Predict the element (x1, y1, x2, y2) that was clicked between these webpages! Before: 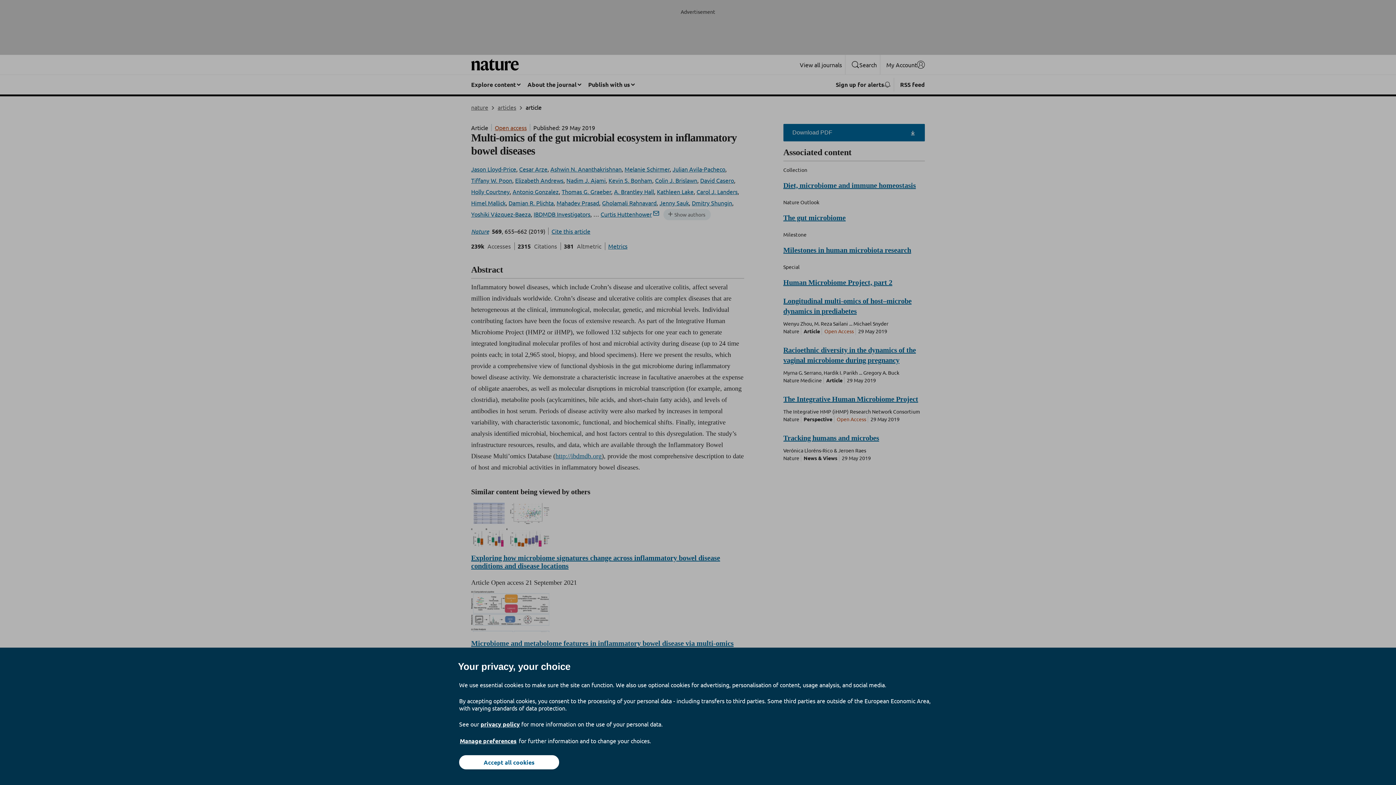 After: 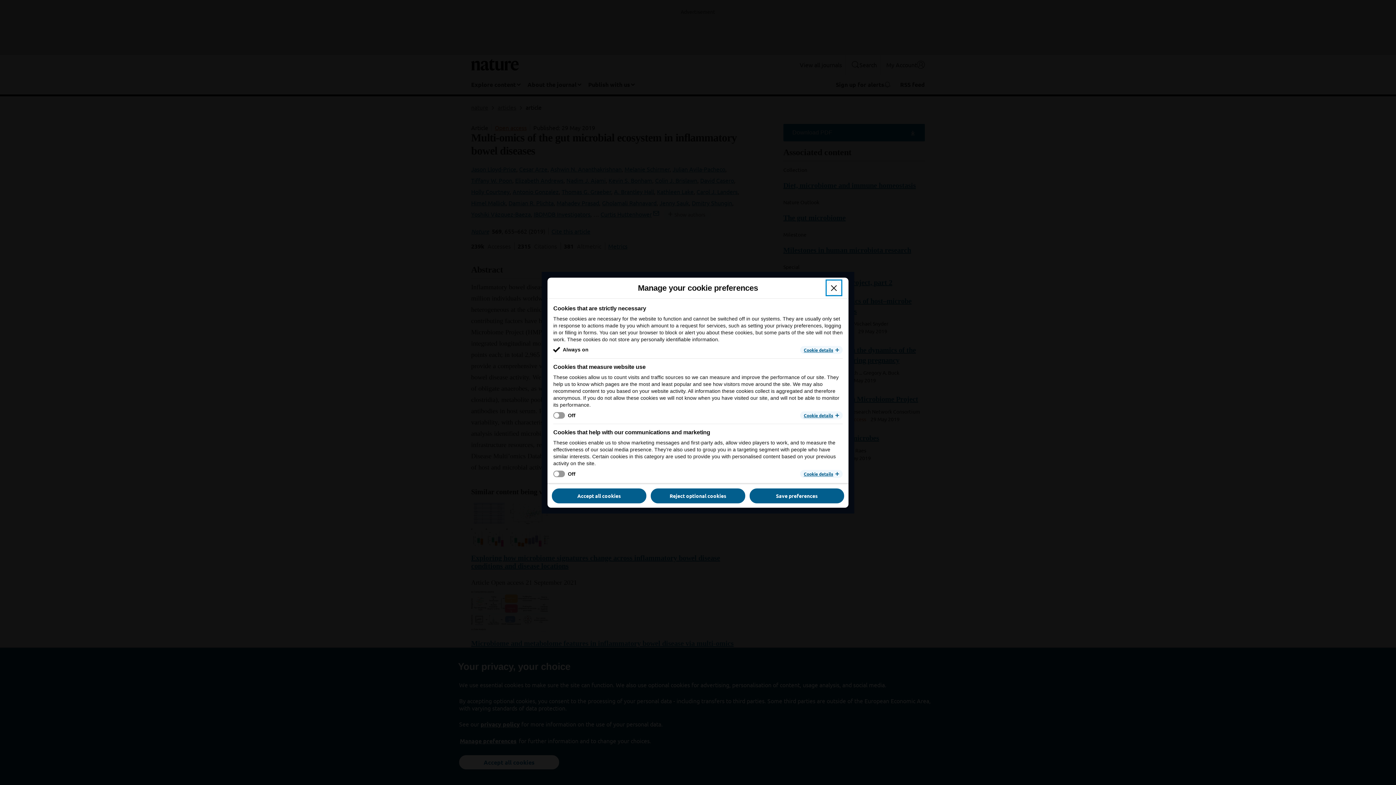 Action: label: Manage preferences bbox: (459, 737, 517, 745)